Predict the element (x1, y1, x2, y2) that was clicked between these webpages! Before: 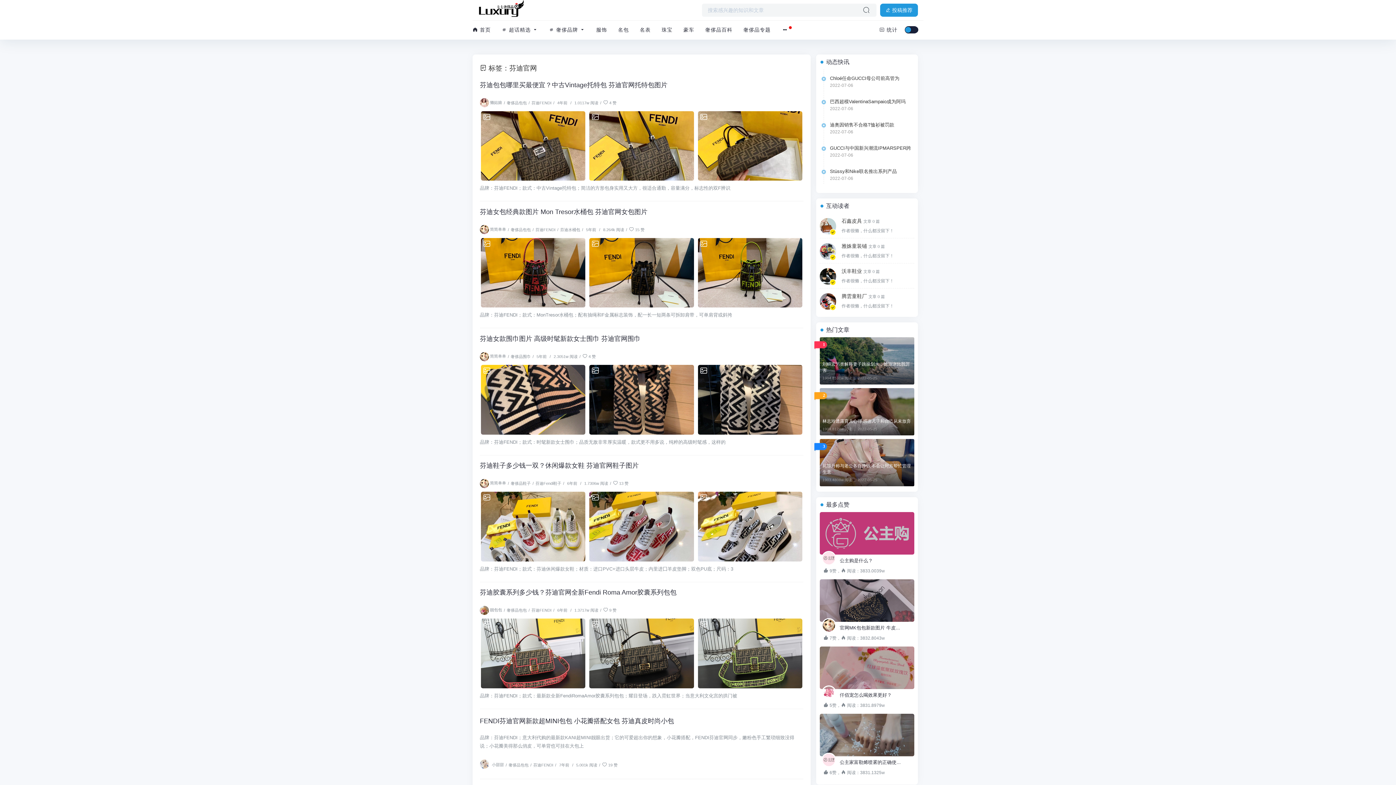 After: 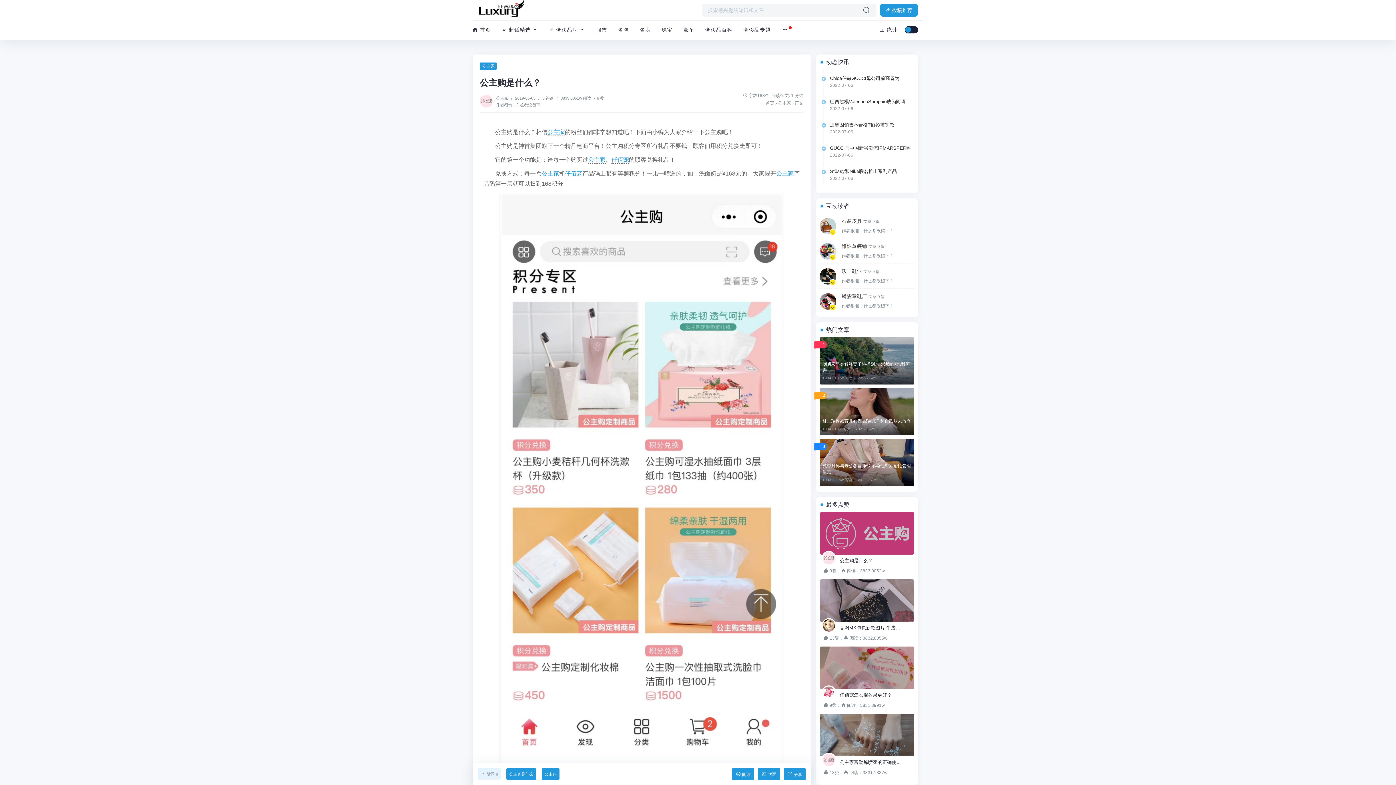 Action: bbox: (840, 558, 873, 563) label: 公主购是什么？